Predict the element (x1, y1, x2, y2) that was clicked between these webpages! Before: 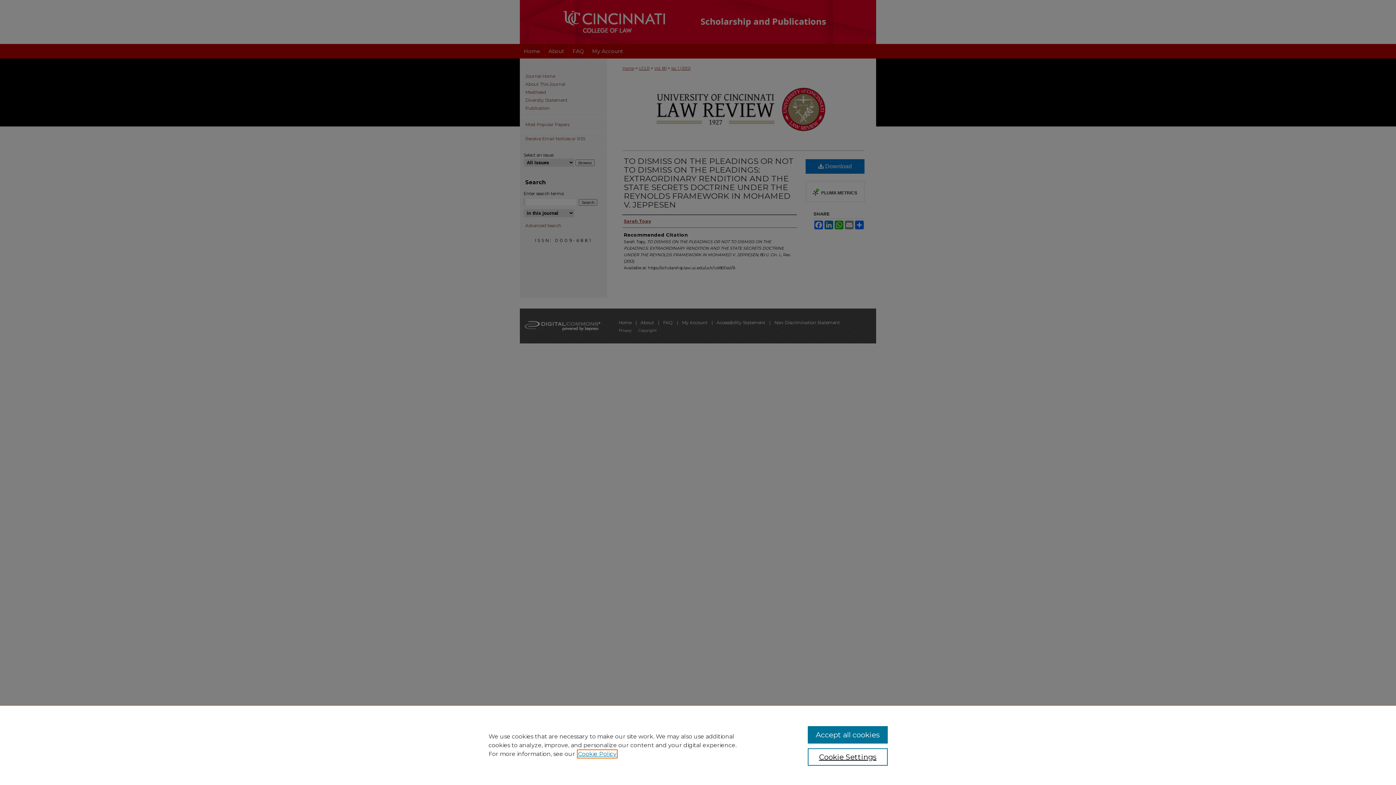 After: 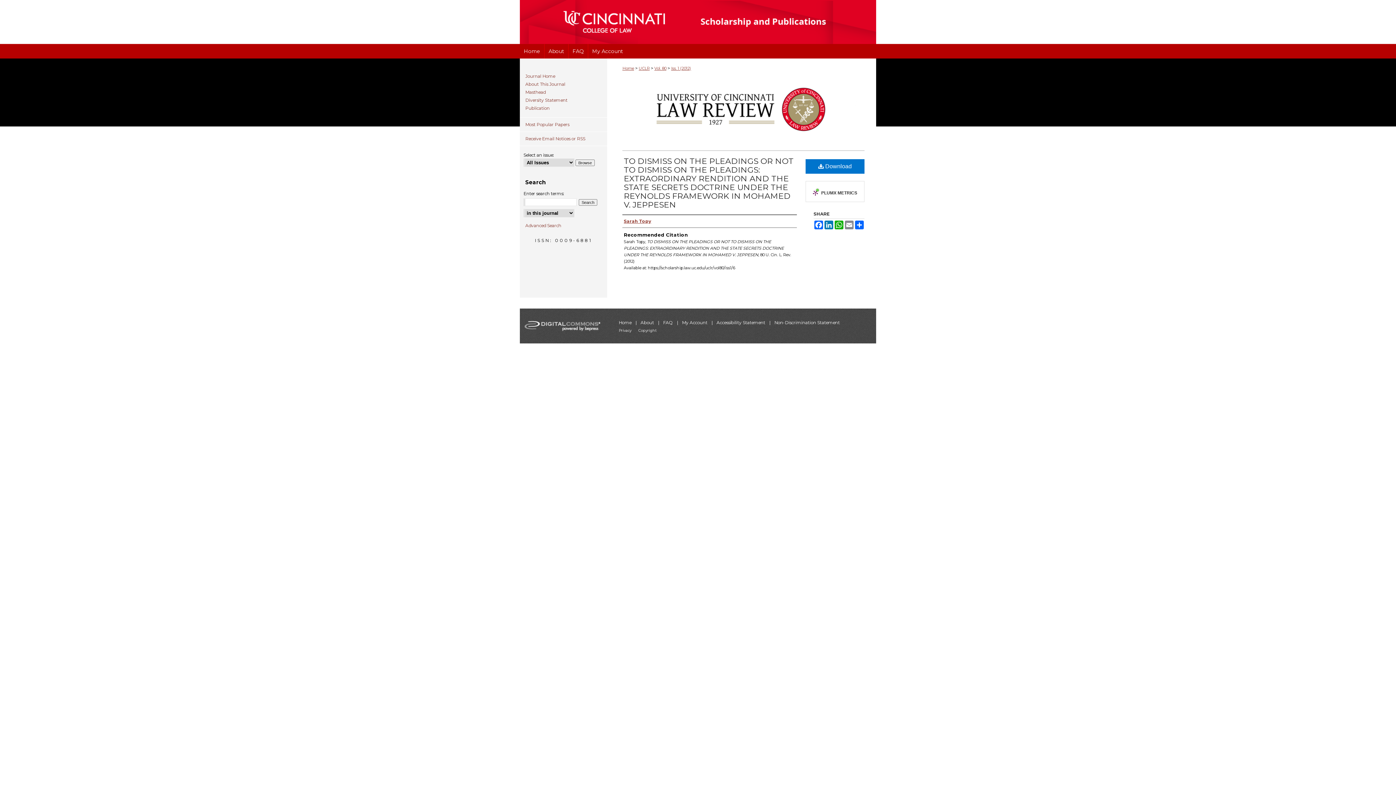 Action: bbox: (807, 726, 887, 744) label: Accept all cookies